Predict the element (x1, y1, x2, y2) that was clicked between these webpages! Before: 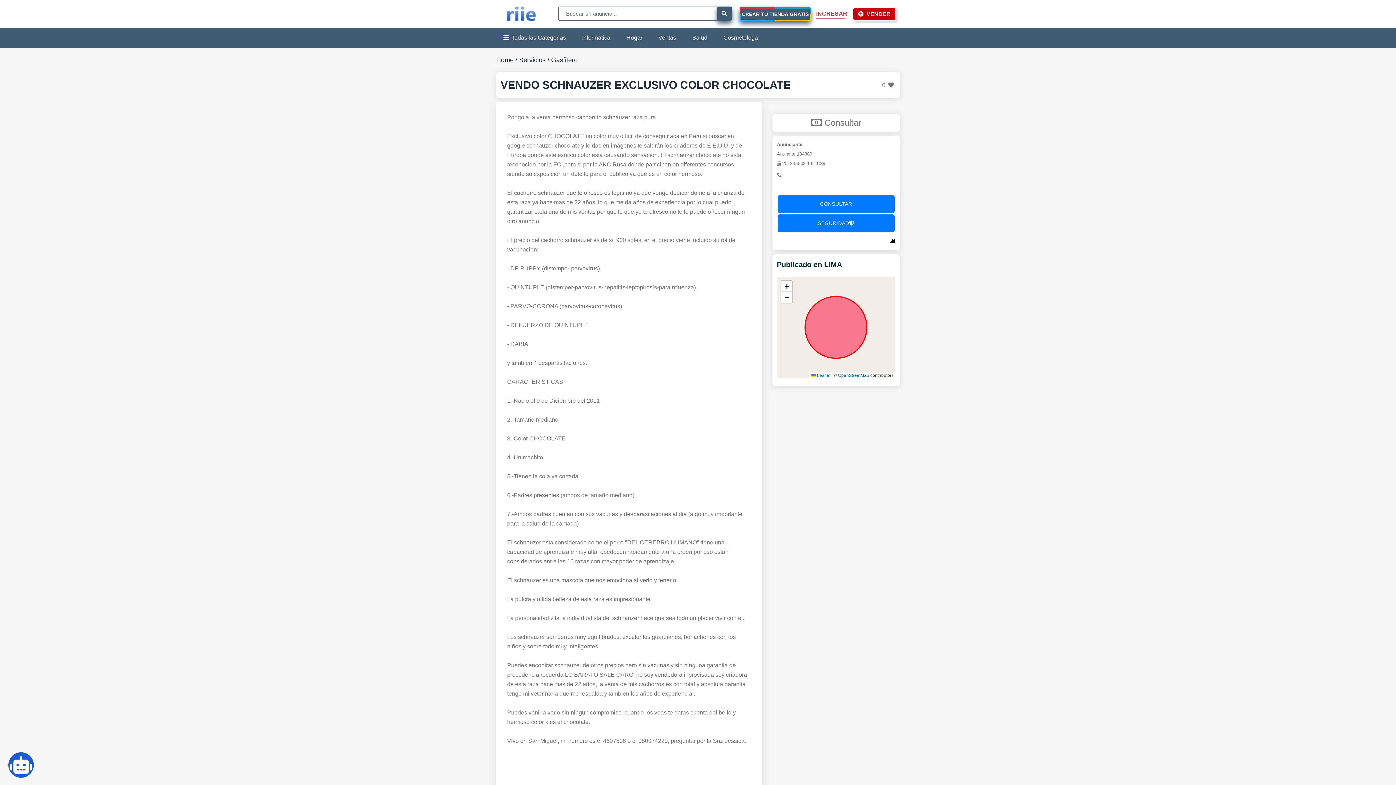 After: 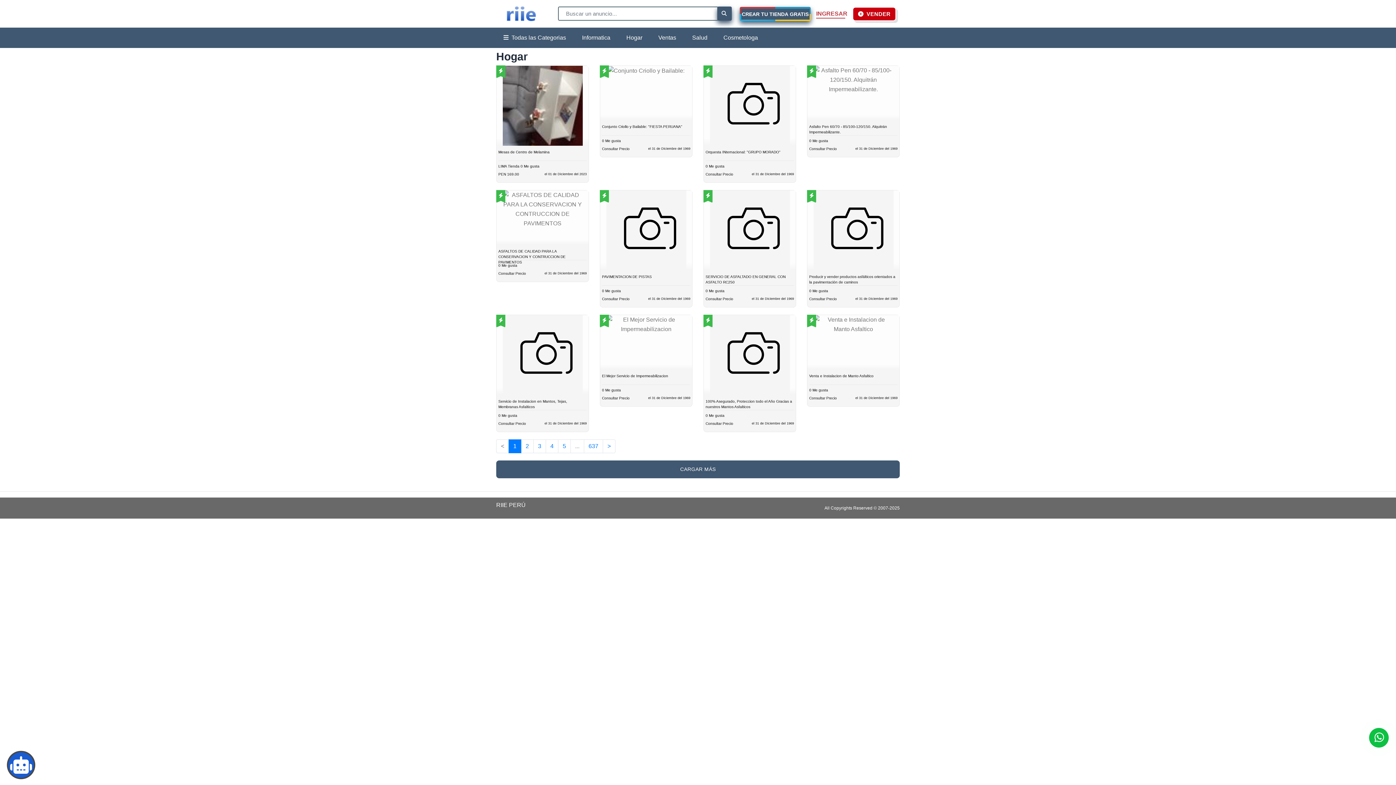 Action: label: Hogar bbox: (619, 27, 649, 48)